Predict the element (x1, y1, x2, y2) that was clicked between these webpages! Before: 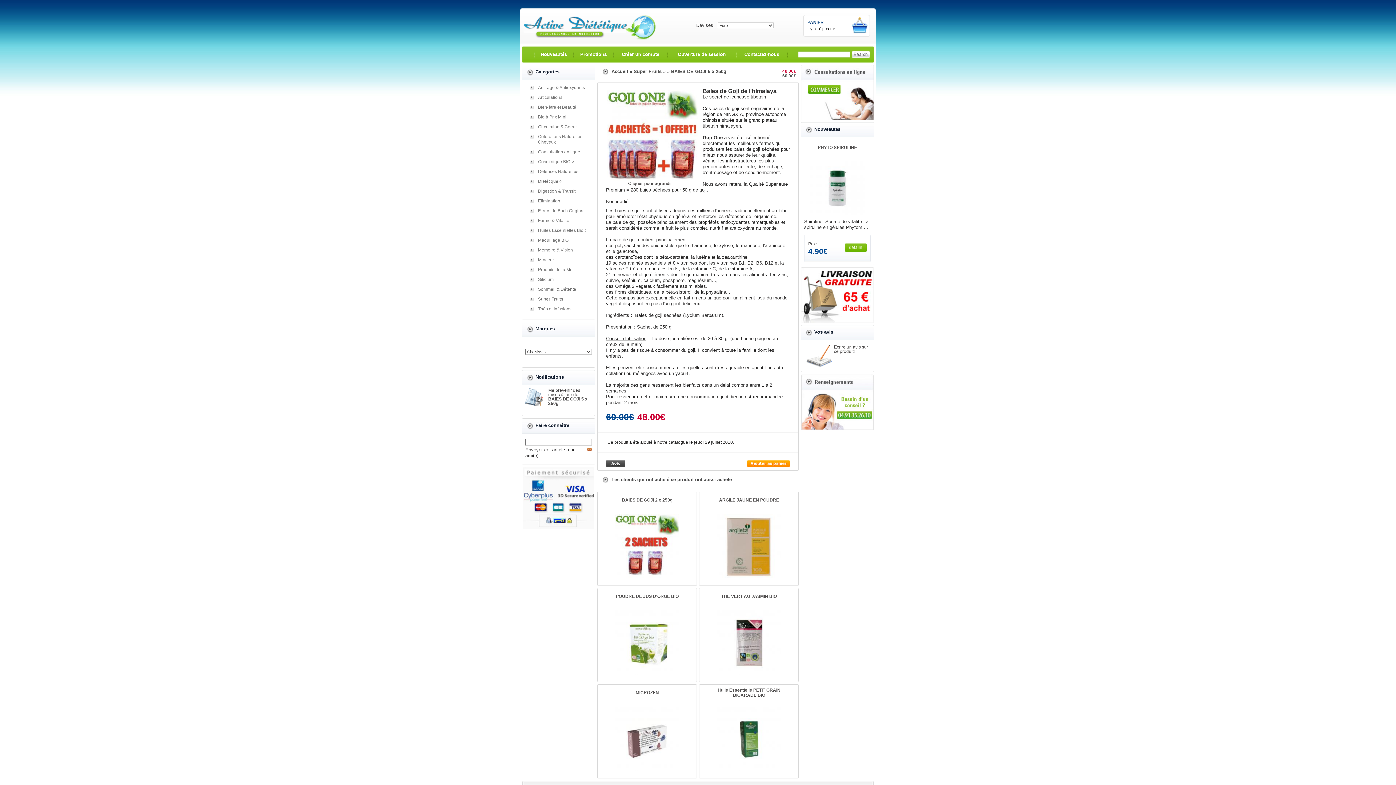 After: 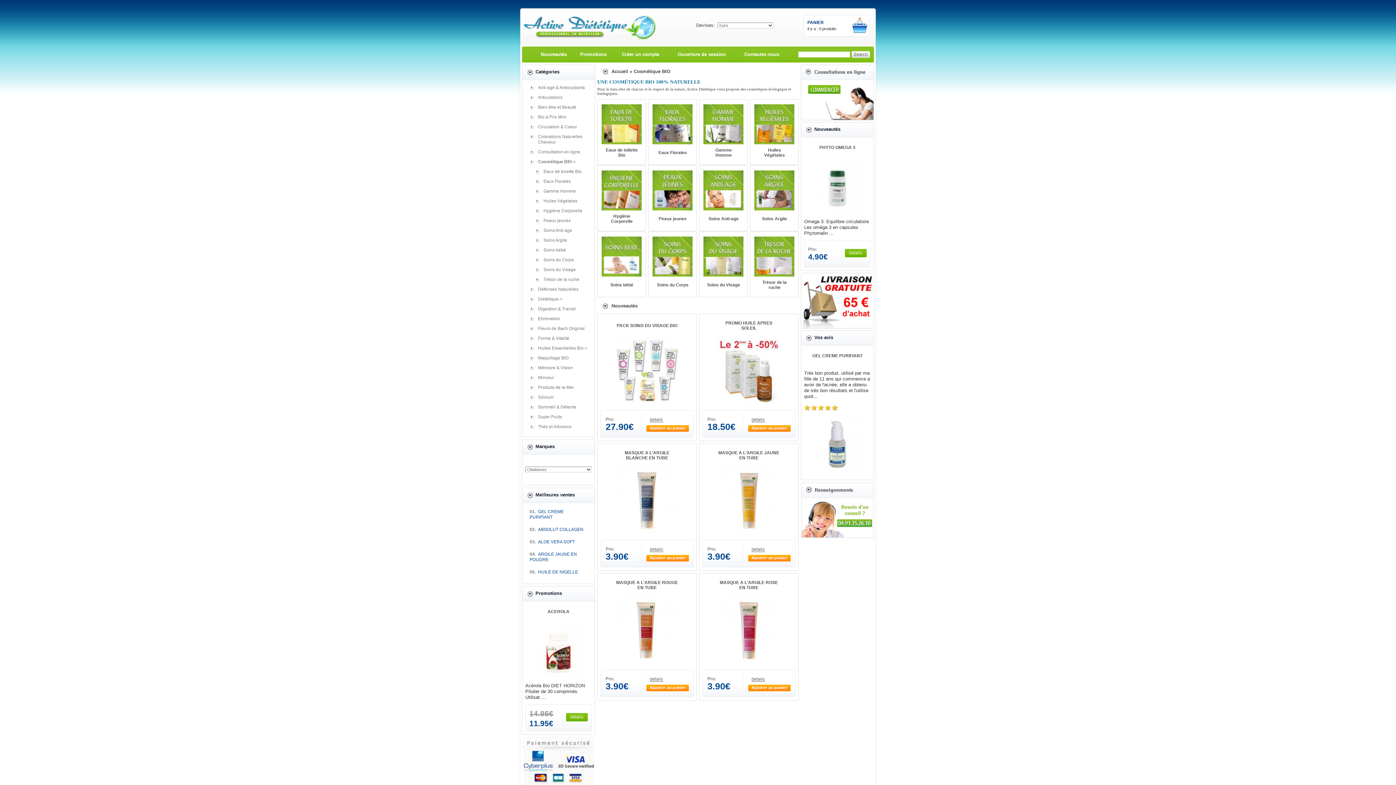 Action: label: Cosmétique BIO-> bbox: (526, 157, 591, 166)